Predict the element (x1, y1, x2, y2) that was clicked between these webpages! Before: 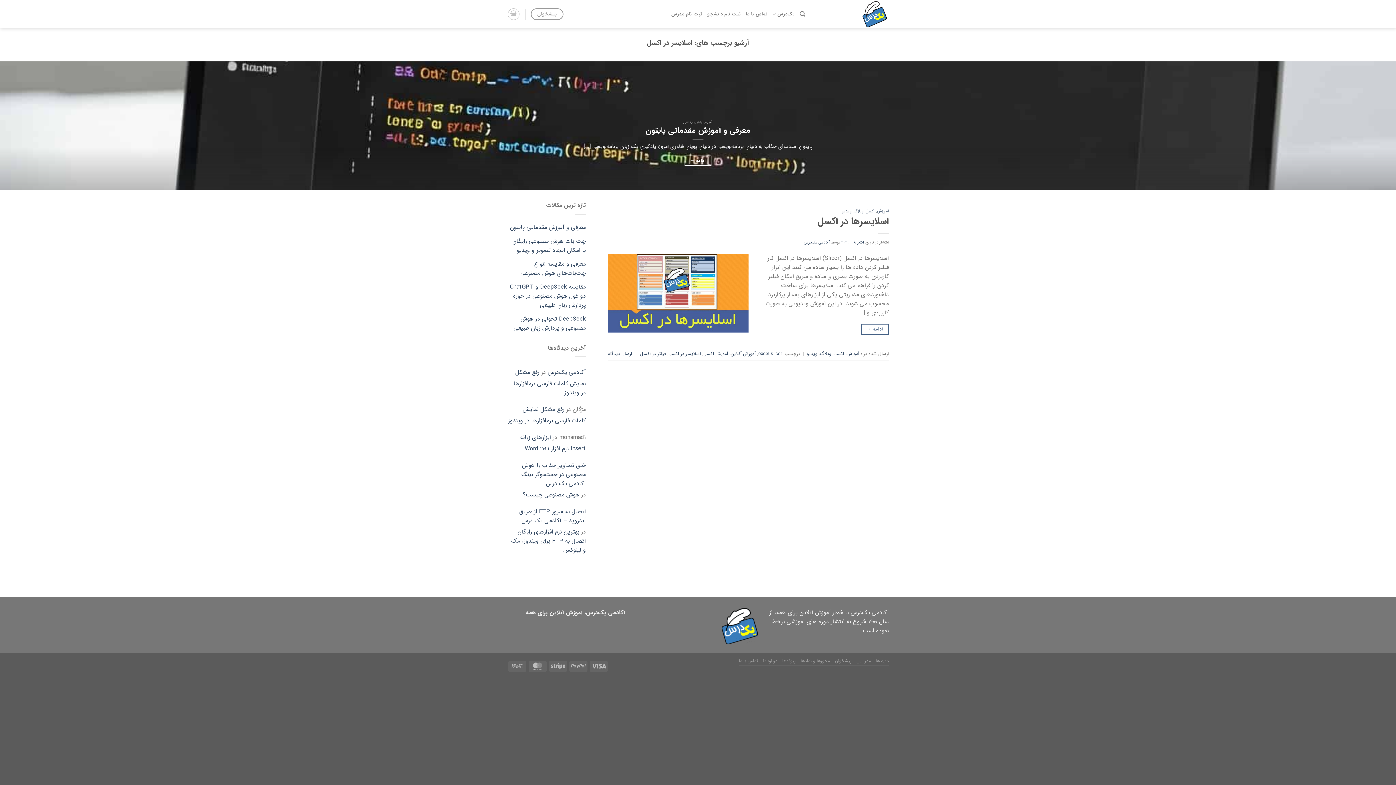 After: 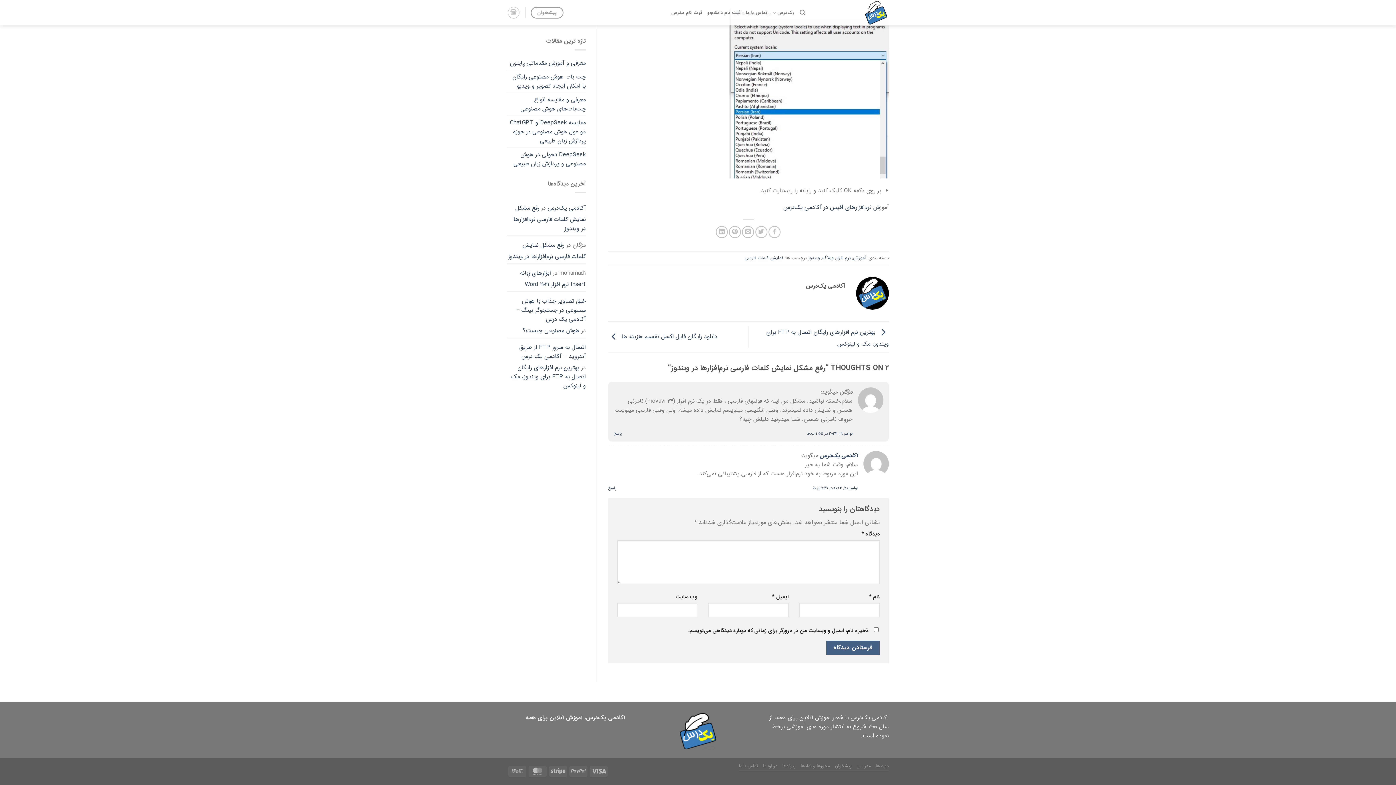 Action: bbox: (508, 403, 586, 427) label: رفع مشکل نمایش کلمات فارسی نرم‌افزارها در ویندوز